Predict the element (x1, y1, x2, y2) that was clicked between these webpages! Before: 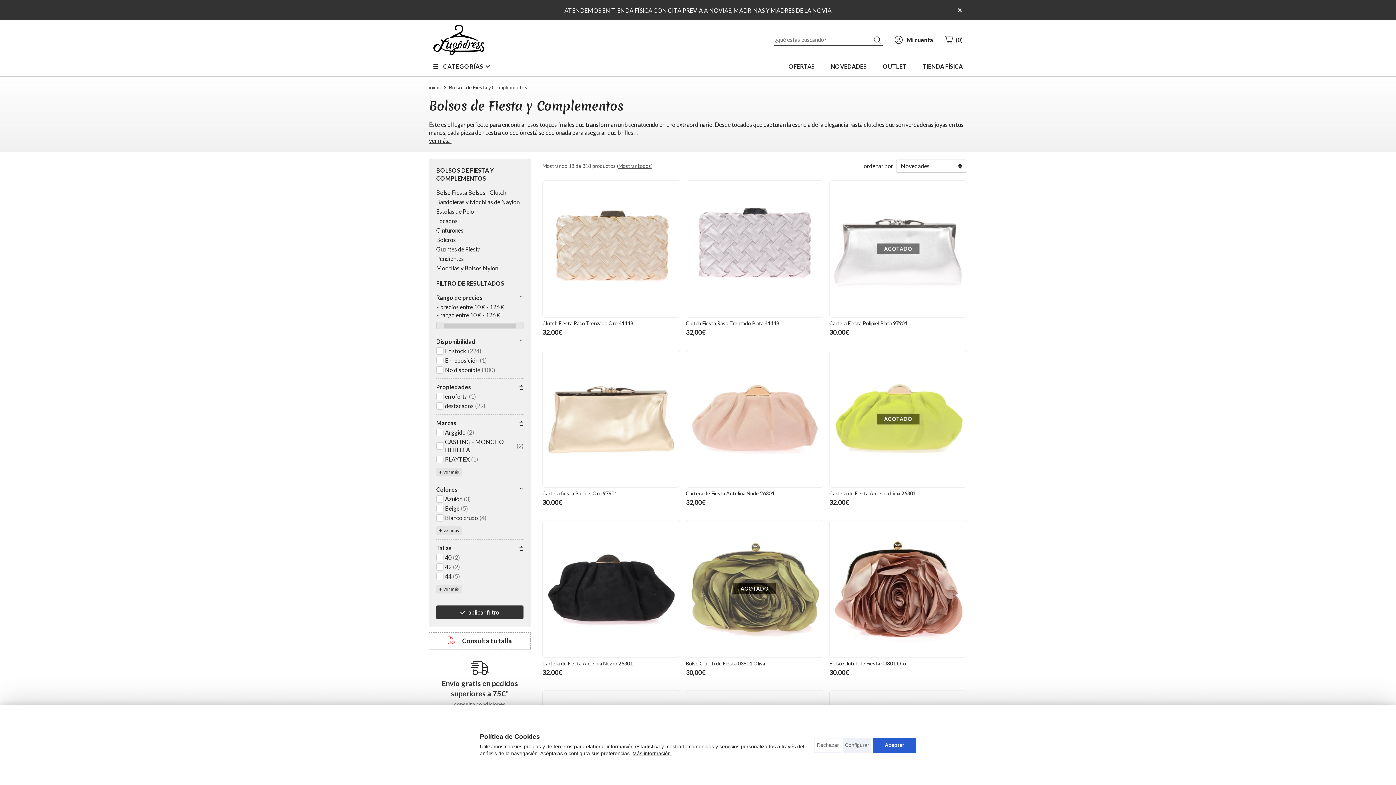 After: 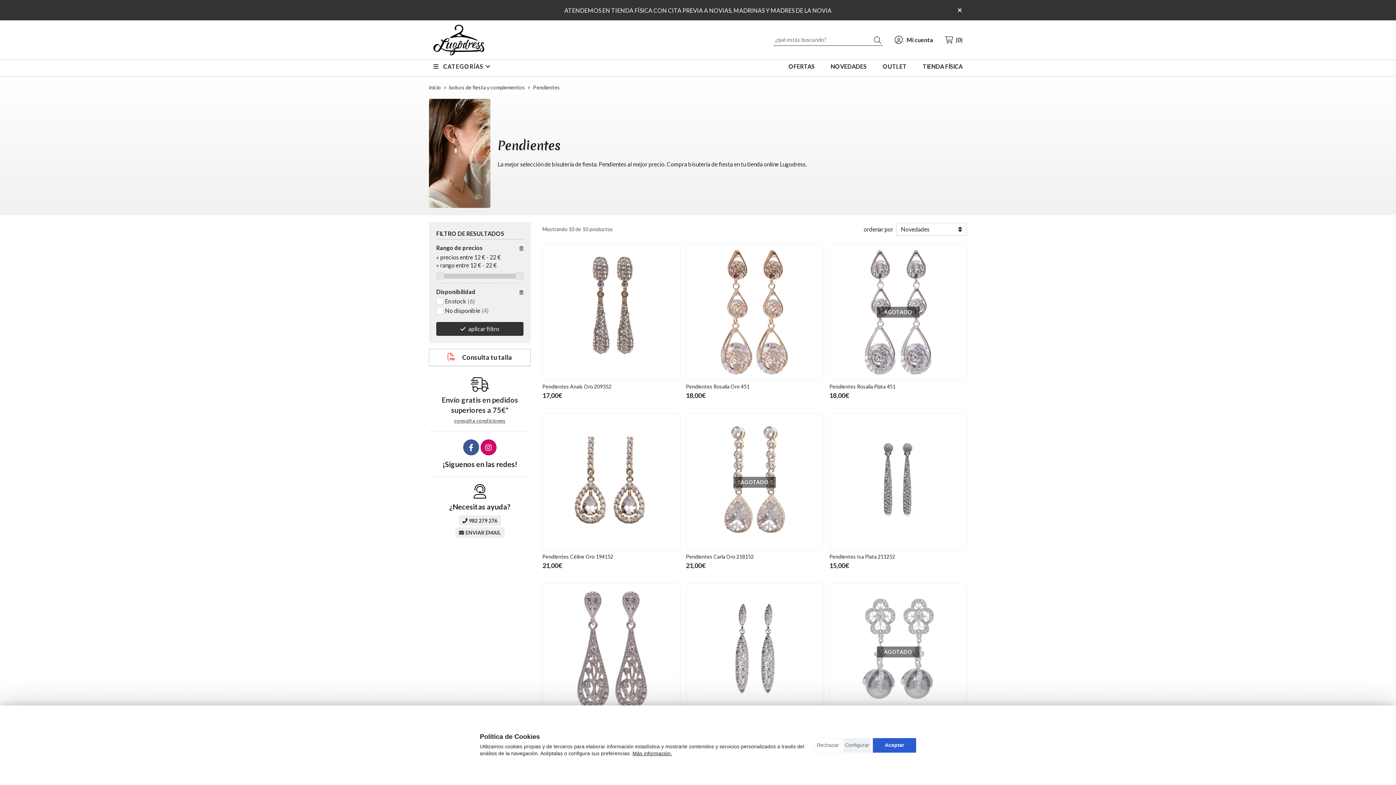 Action: bbox: (436, 255, 464, 262) label: Pendientes